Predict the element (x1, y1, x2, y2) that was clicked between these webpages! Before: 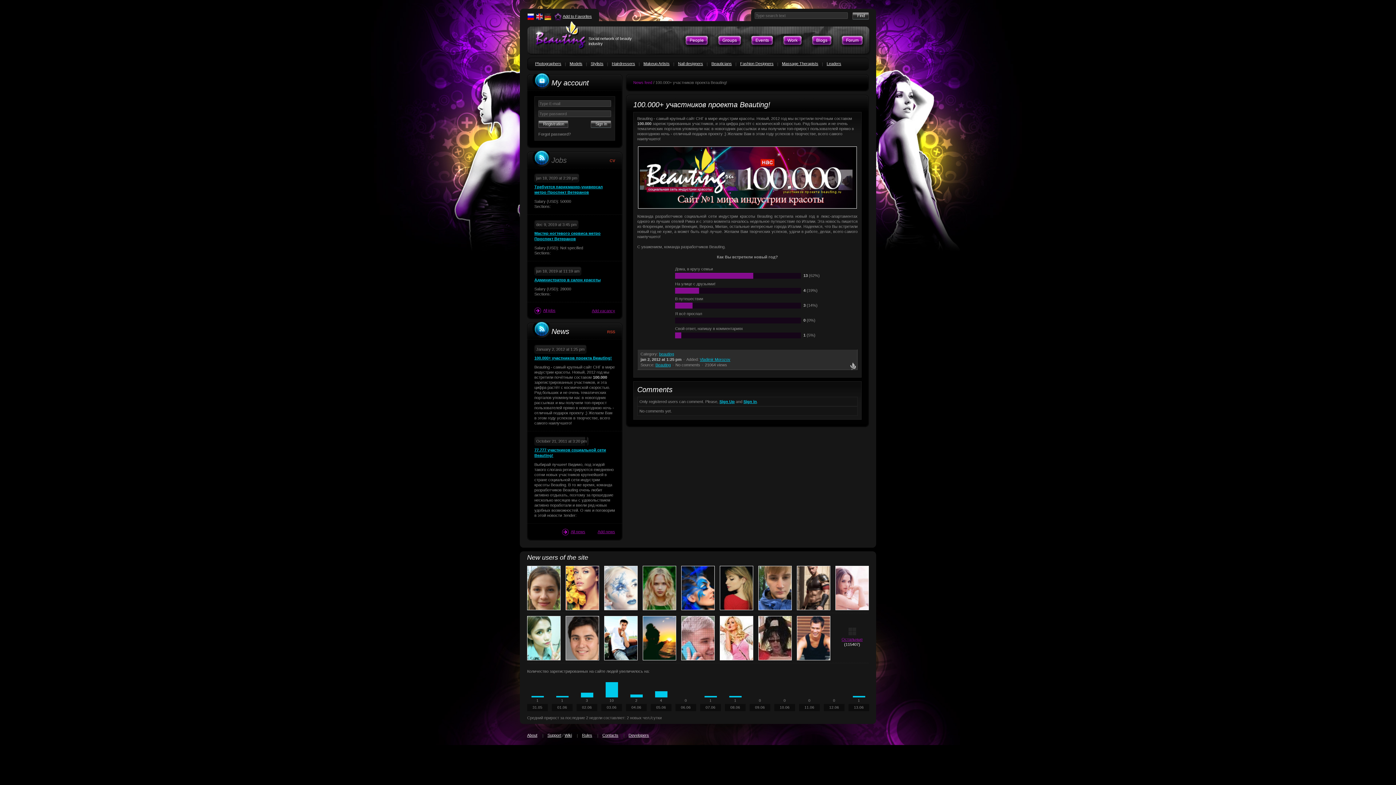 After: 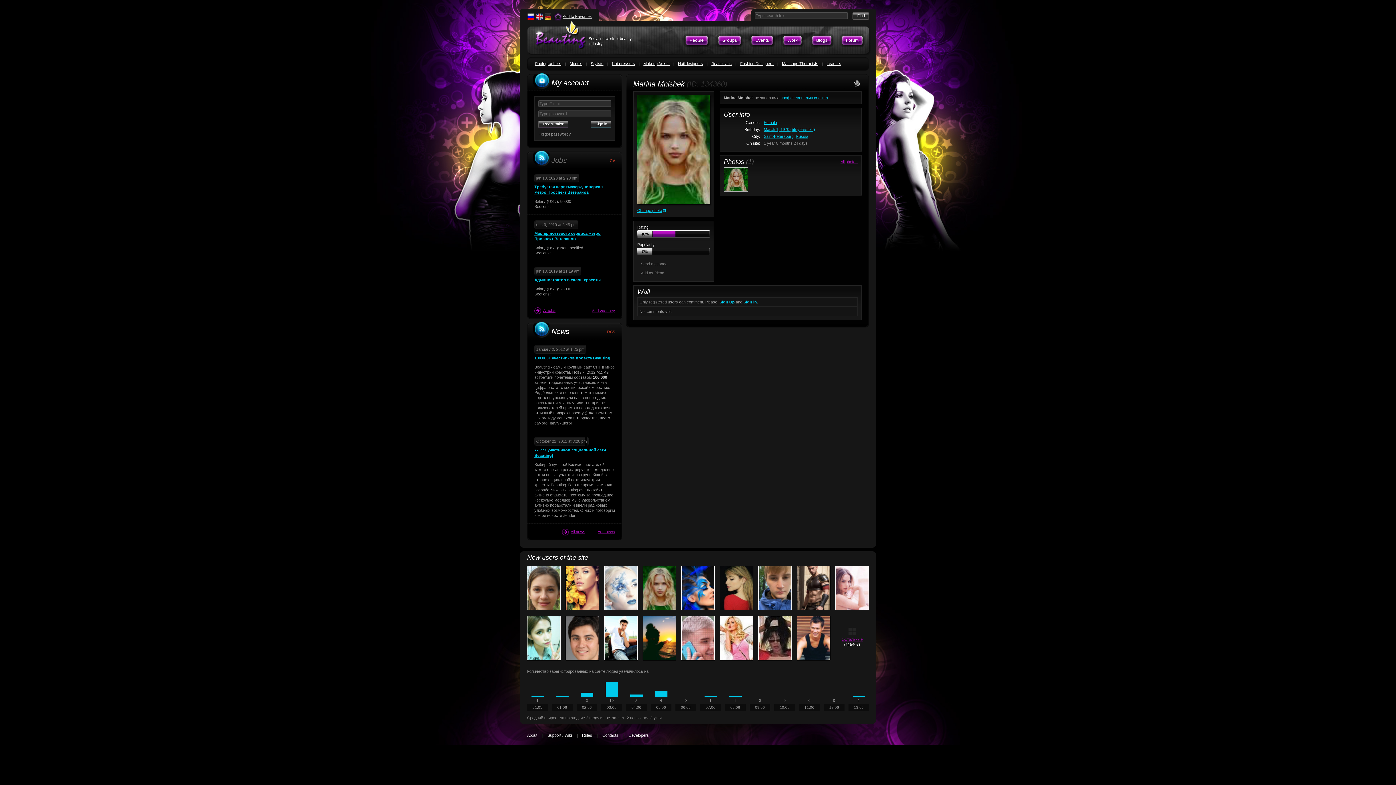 Action: bbox: (642, 566, 676, 610)